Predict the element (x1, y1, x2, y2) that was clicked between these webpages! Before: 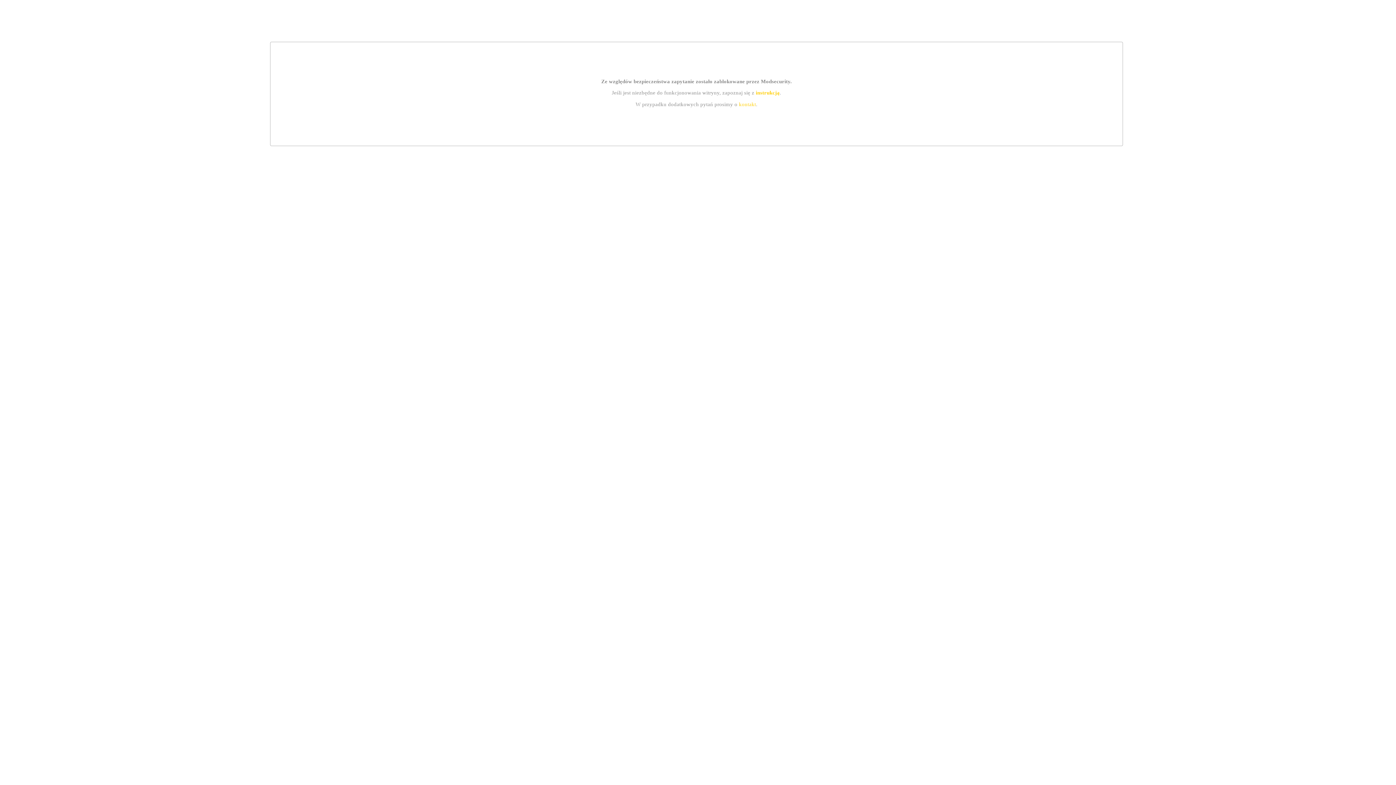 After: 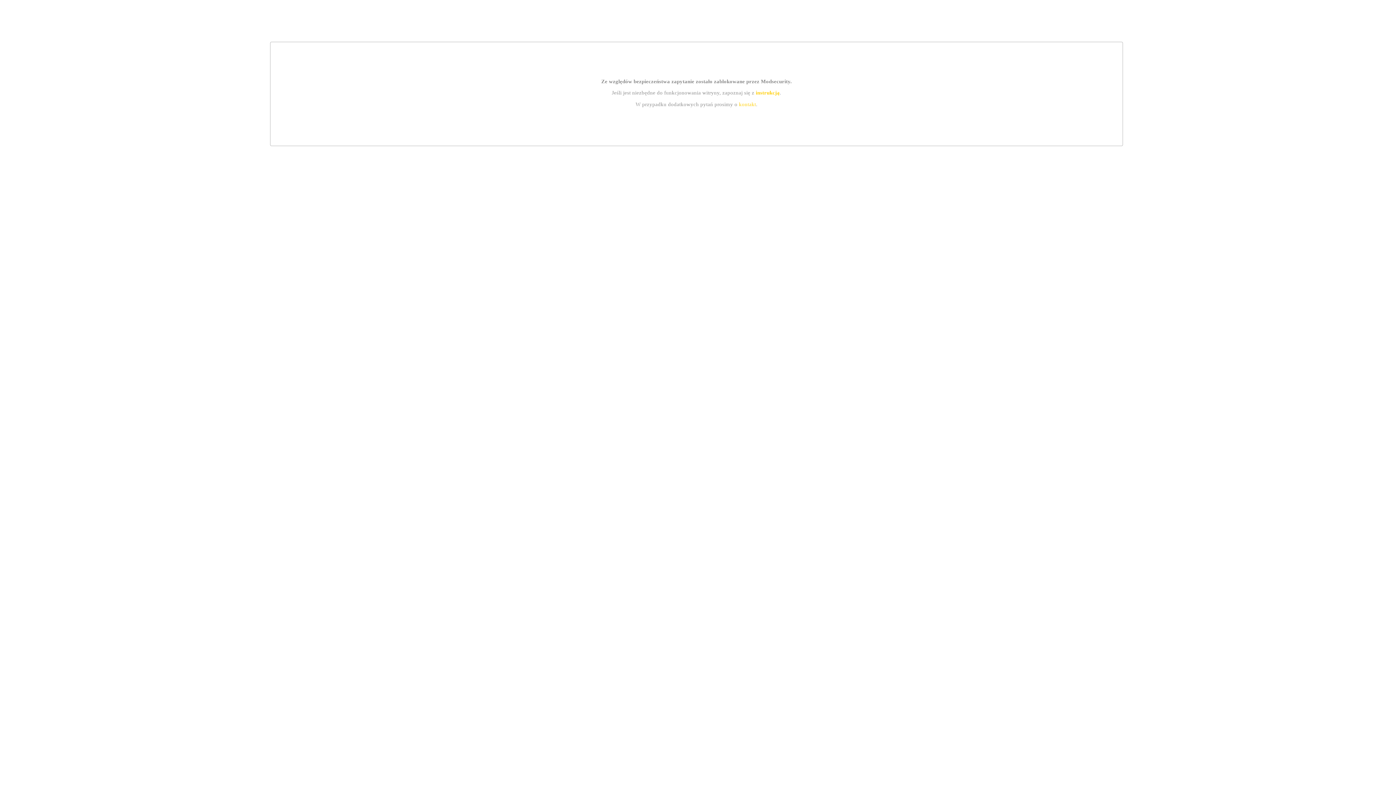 Action: bbox: (739, 101, 756, 107) label: kontakt